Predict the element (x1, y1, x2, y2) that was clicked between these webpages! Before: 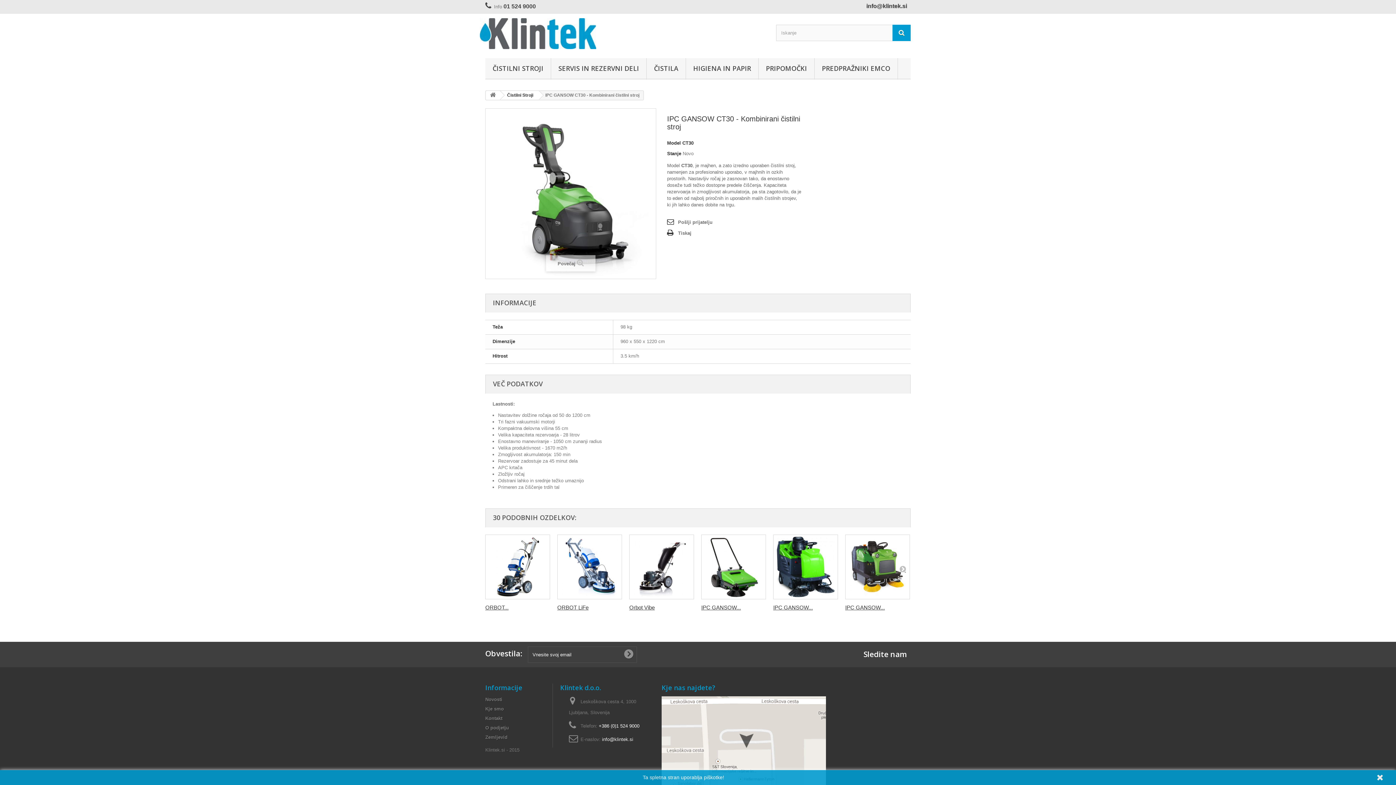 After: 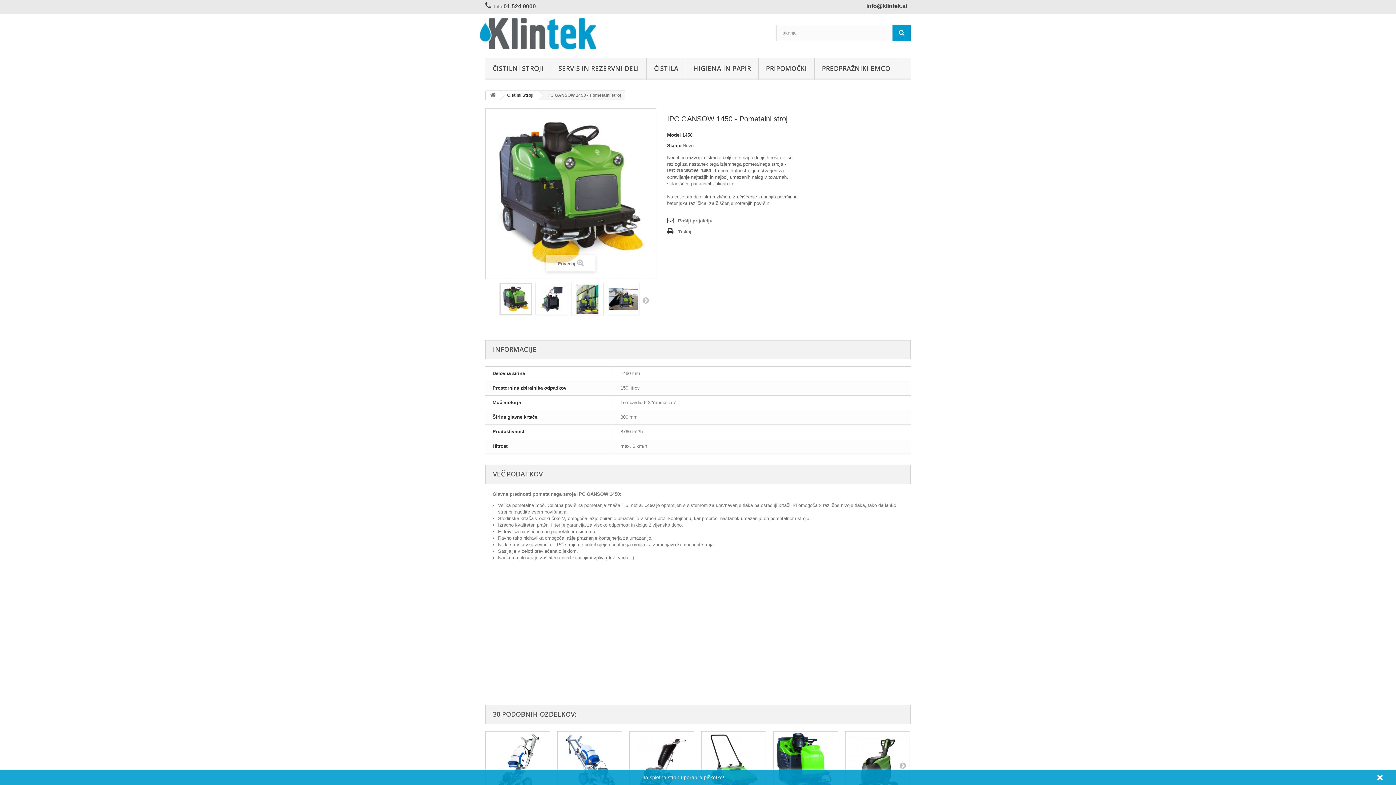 Action: bbox: (845, 534, 910, 599)